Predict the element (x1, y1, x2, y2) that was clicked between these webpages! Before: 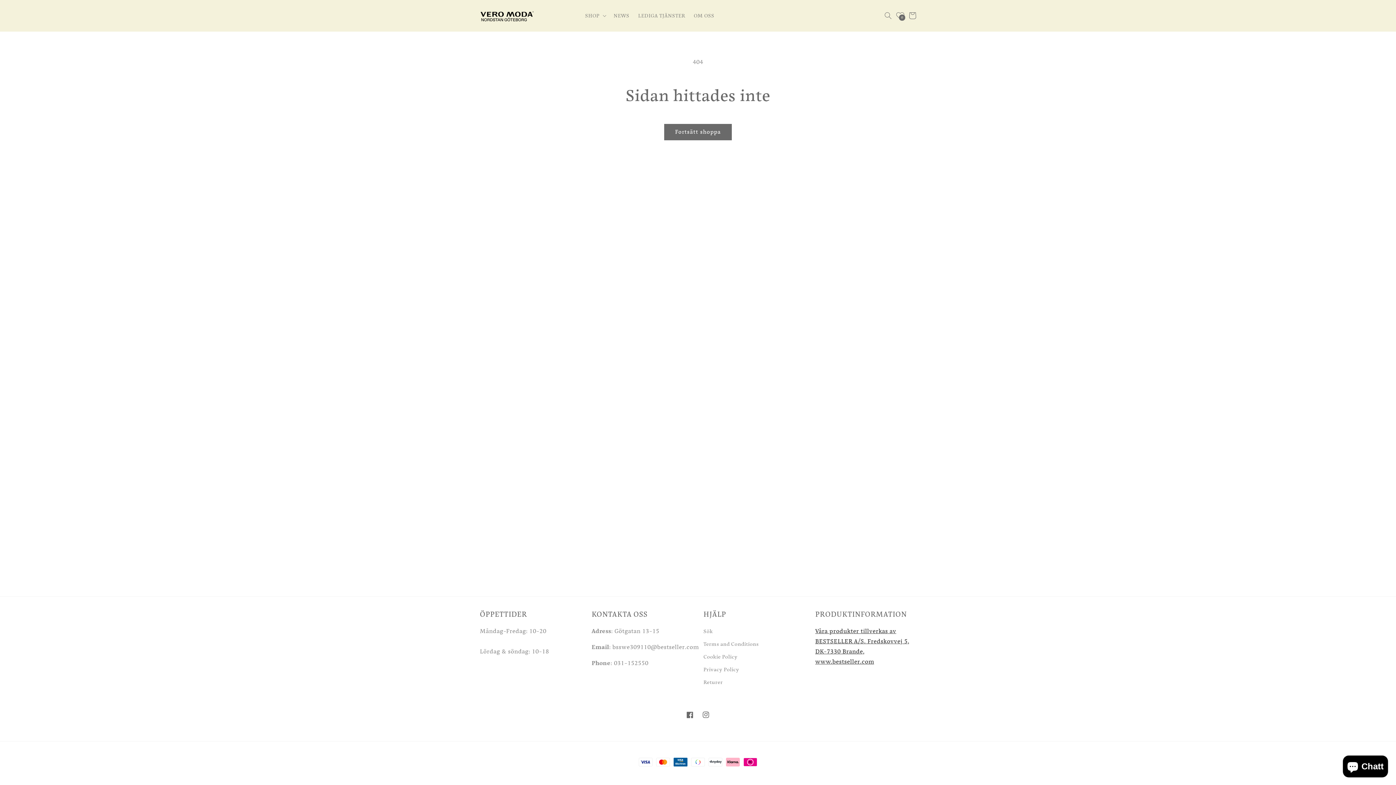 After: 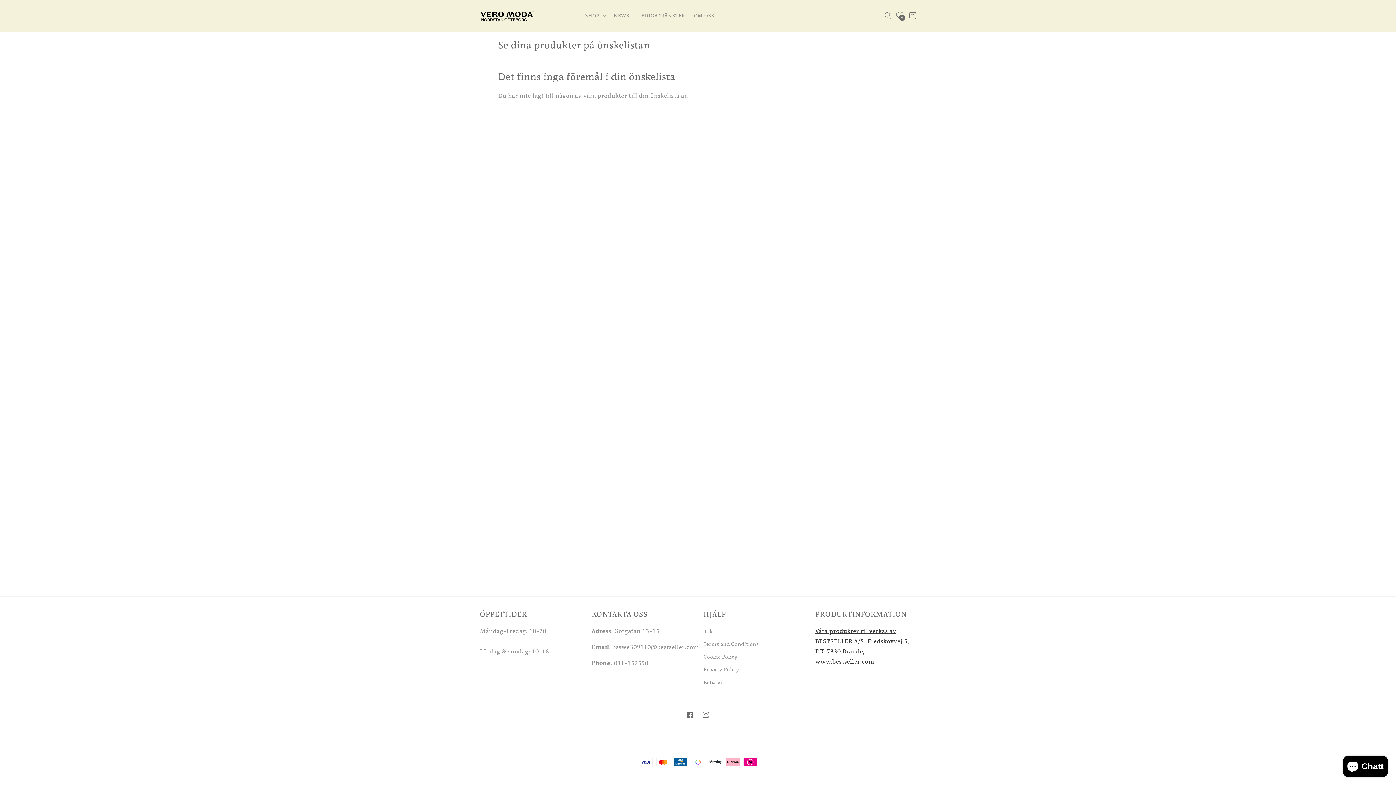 Action: bbox: (896, 7, 904, 23) label: 0